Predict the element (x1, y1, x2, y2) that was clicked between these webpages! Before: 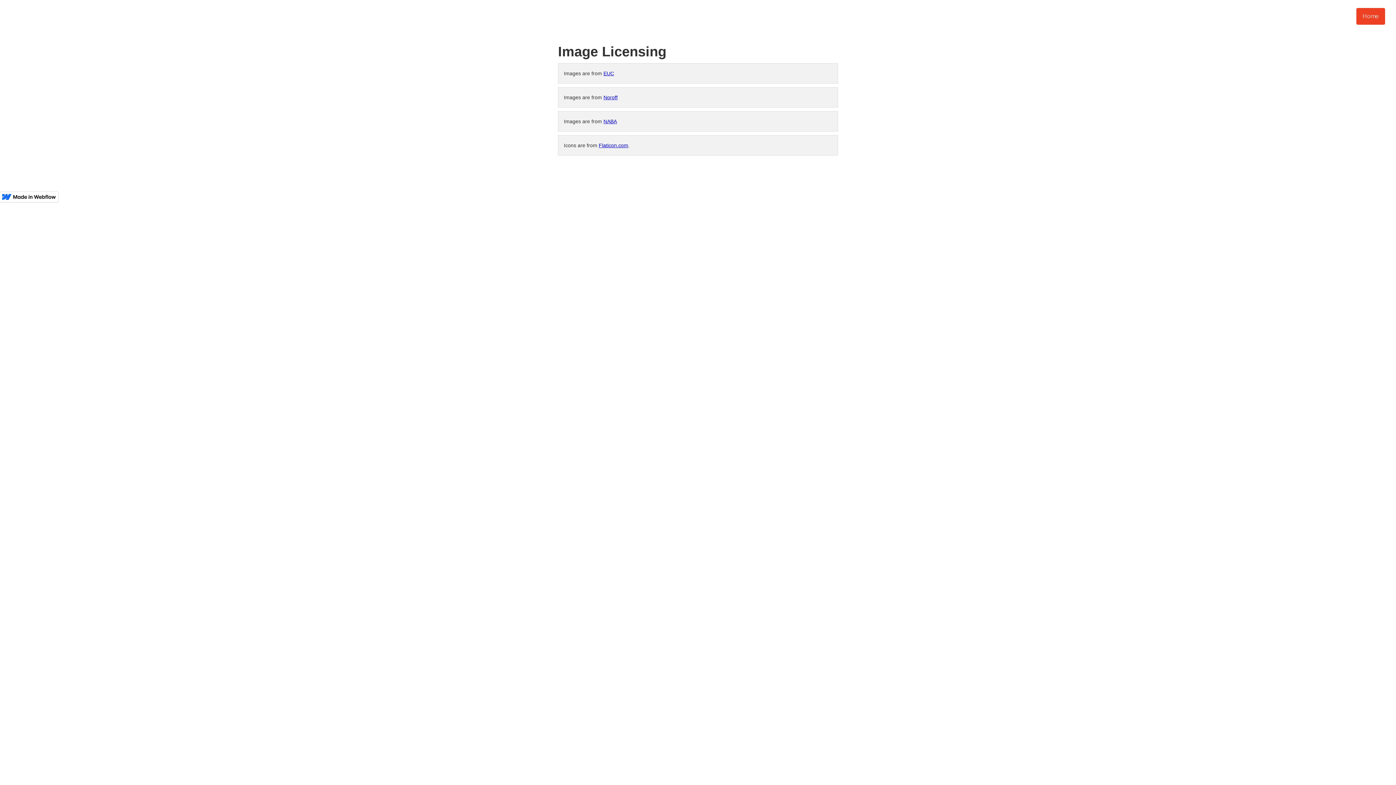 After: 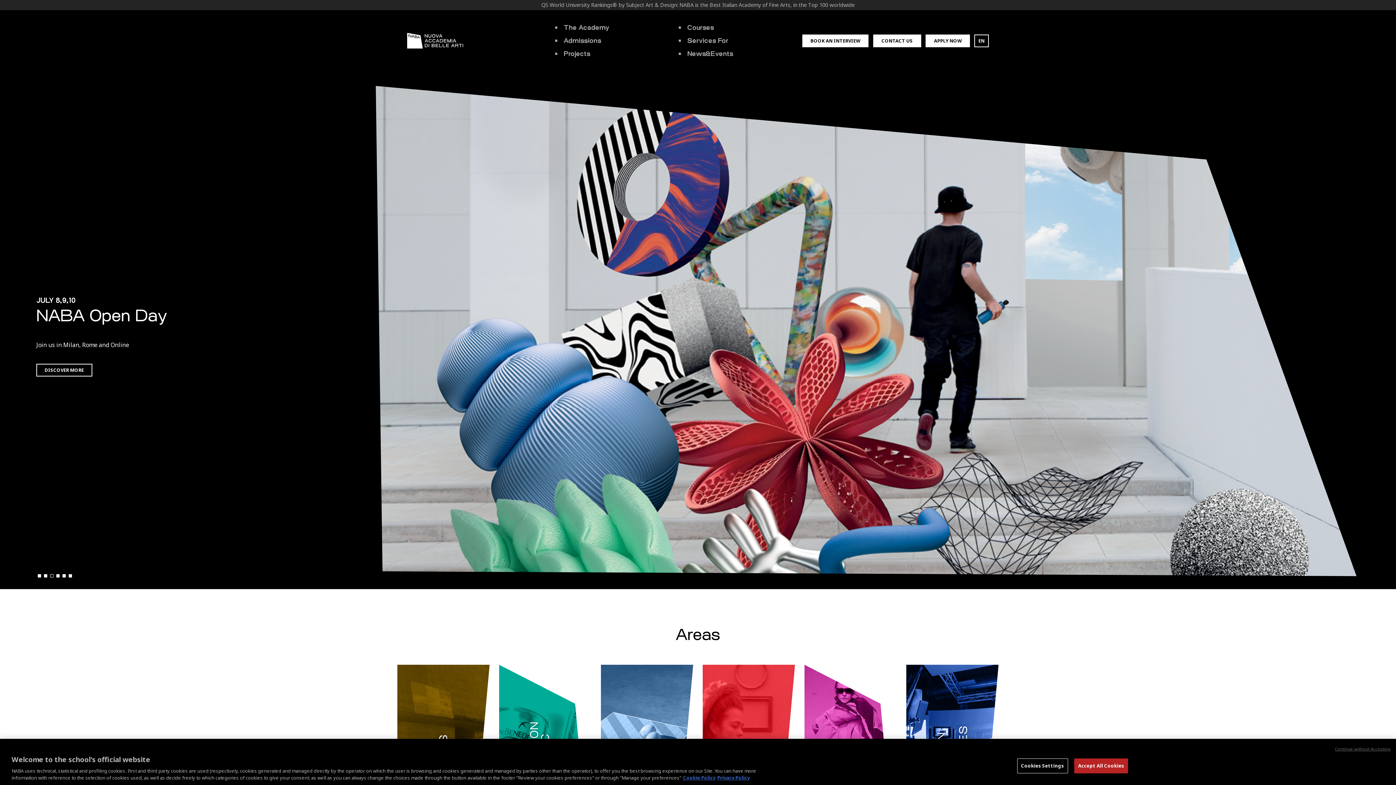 Action: label: NABA bbox: (603, 118, 617, 124)